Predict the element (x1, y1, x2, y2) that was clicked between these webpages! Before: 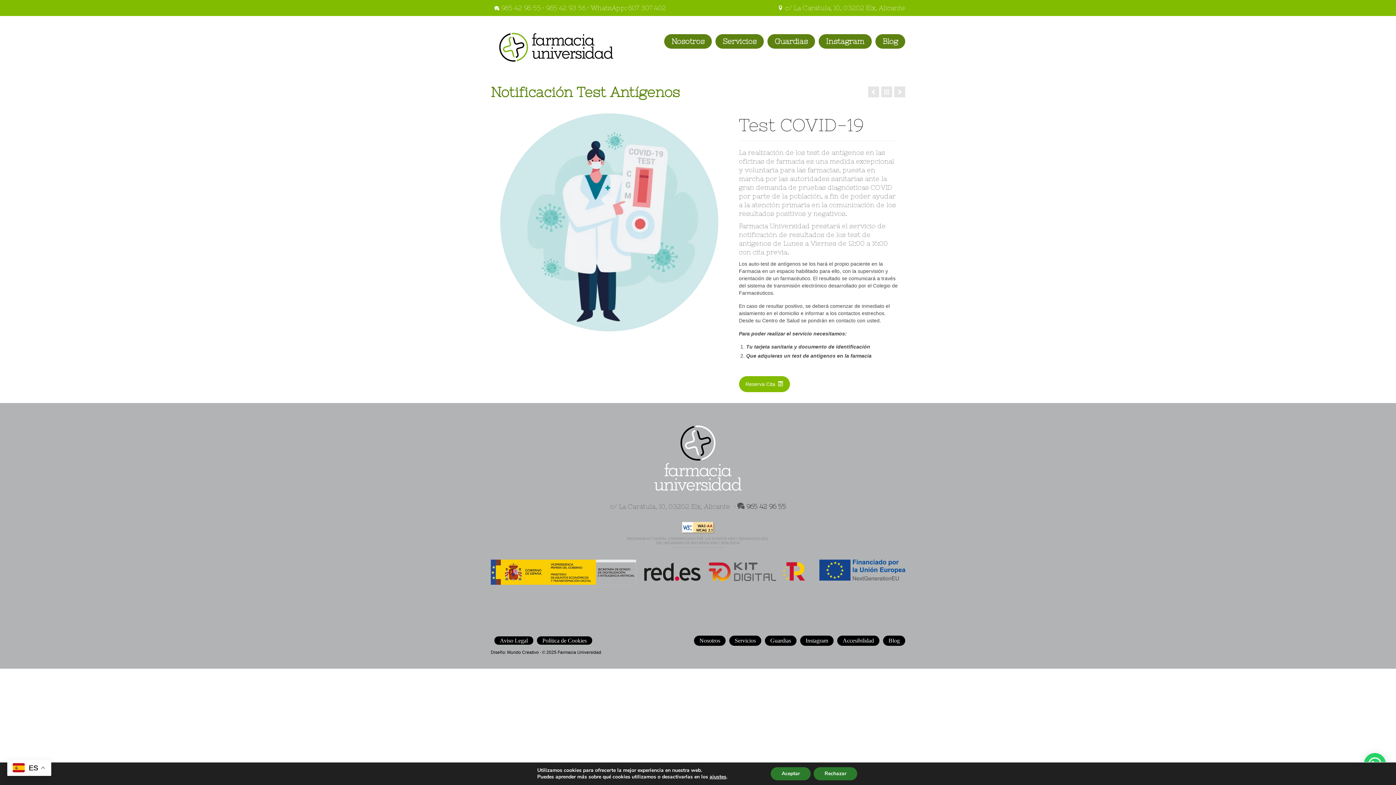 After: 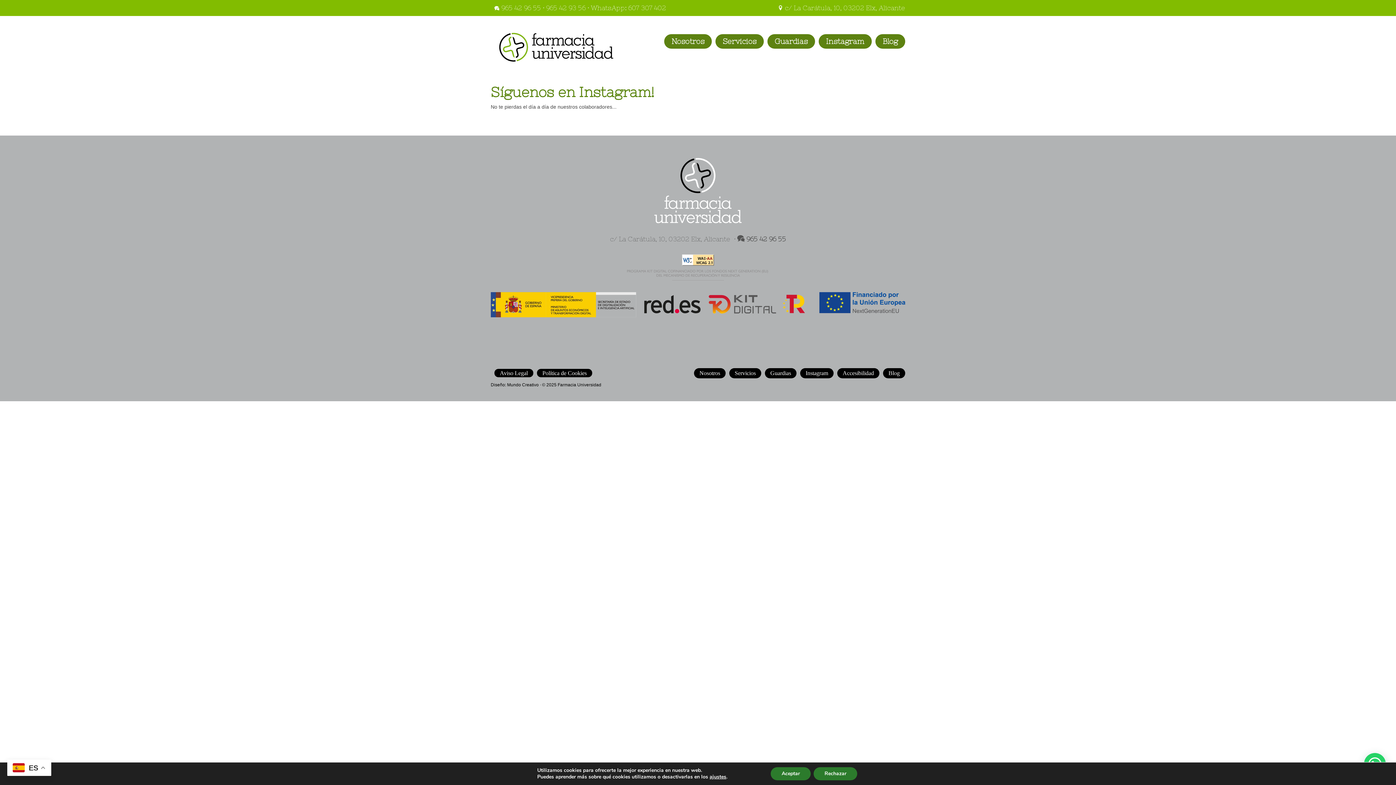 Action: bbox: (800, 635, 833, 646) label: Instagram